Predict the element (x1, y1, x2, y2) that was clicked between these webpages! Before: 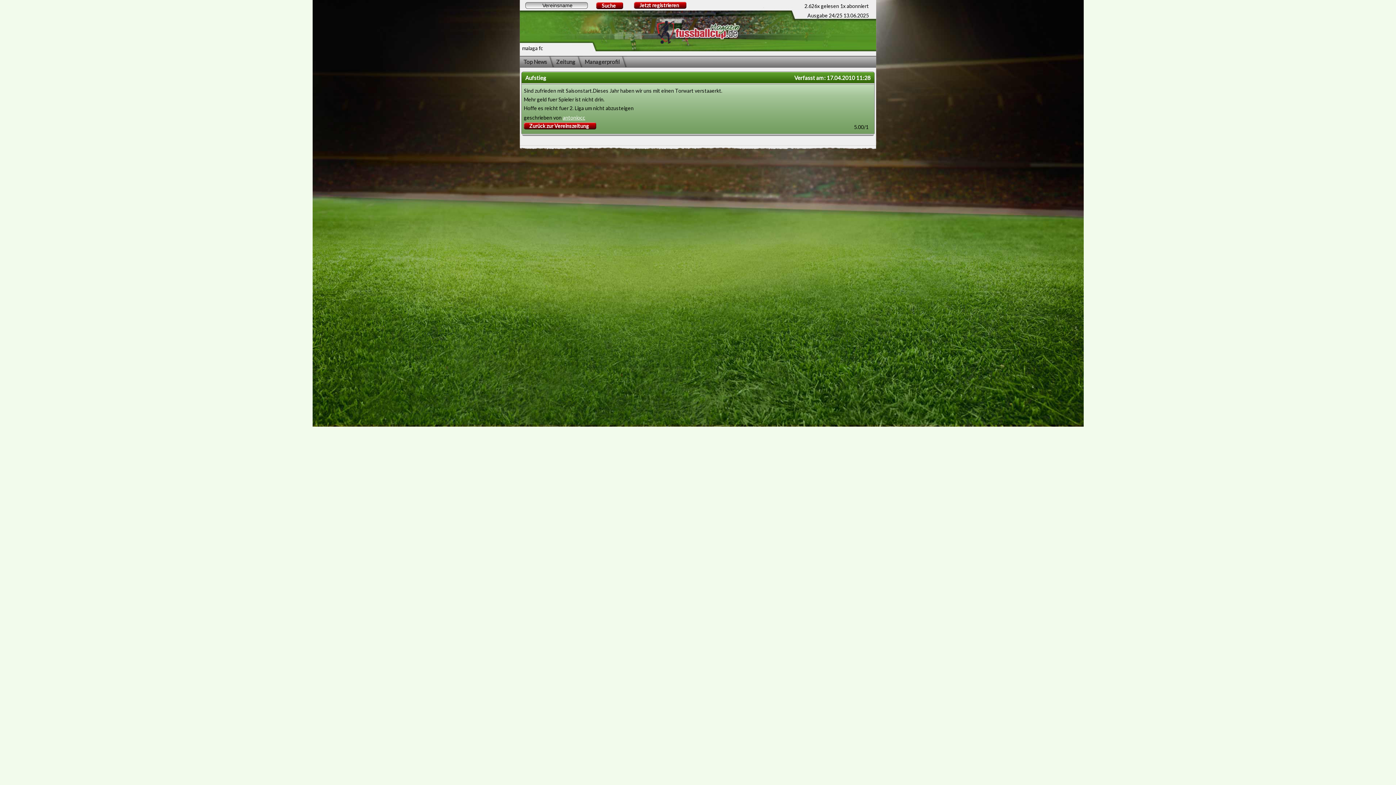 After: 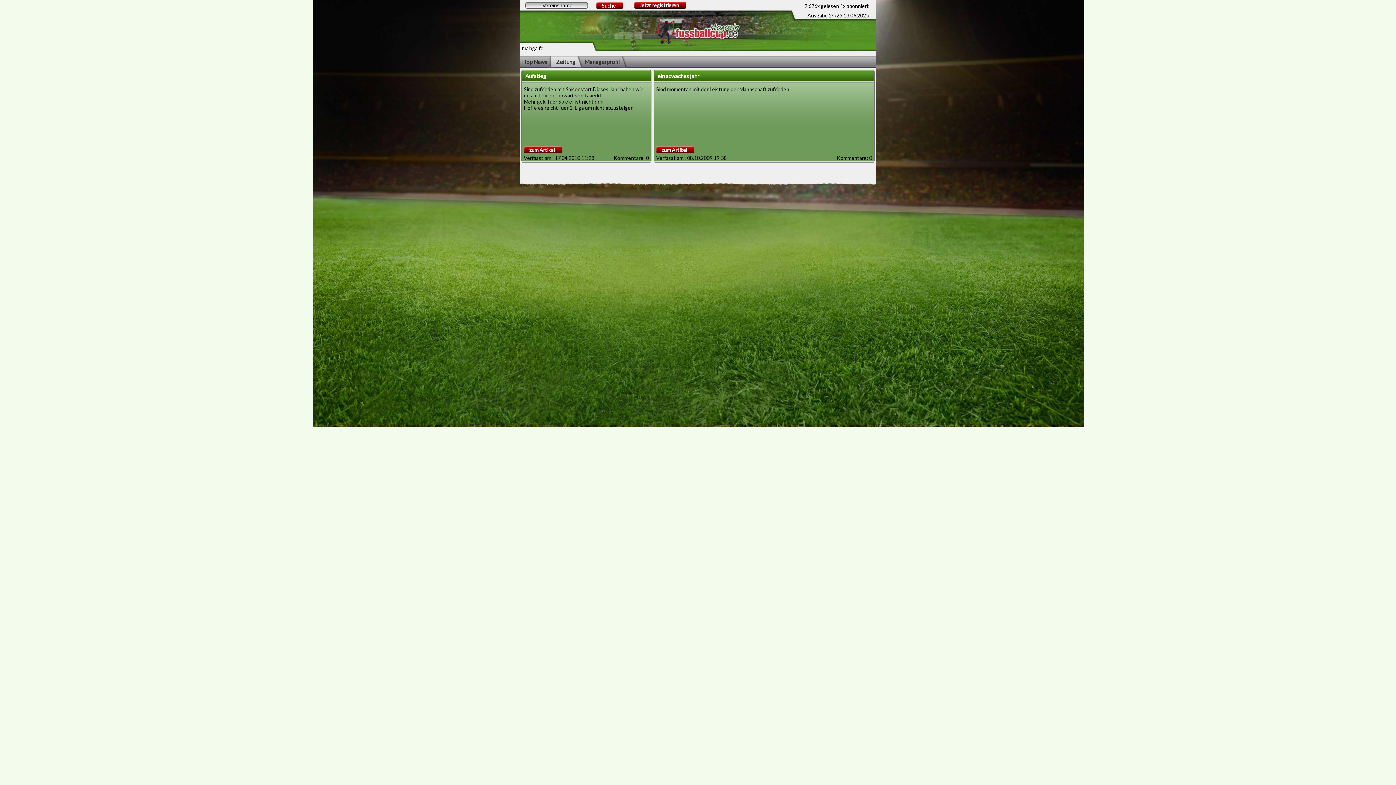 Action: label: Zeitung bbox: (554, 56, 582, 67)